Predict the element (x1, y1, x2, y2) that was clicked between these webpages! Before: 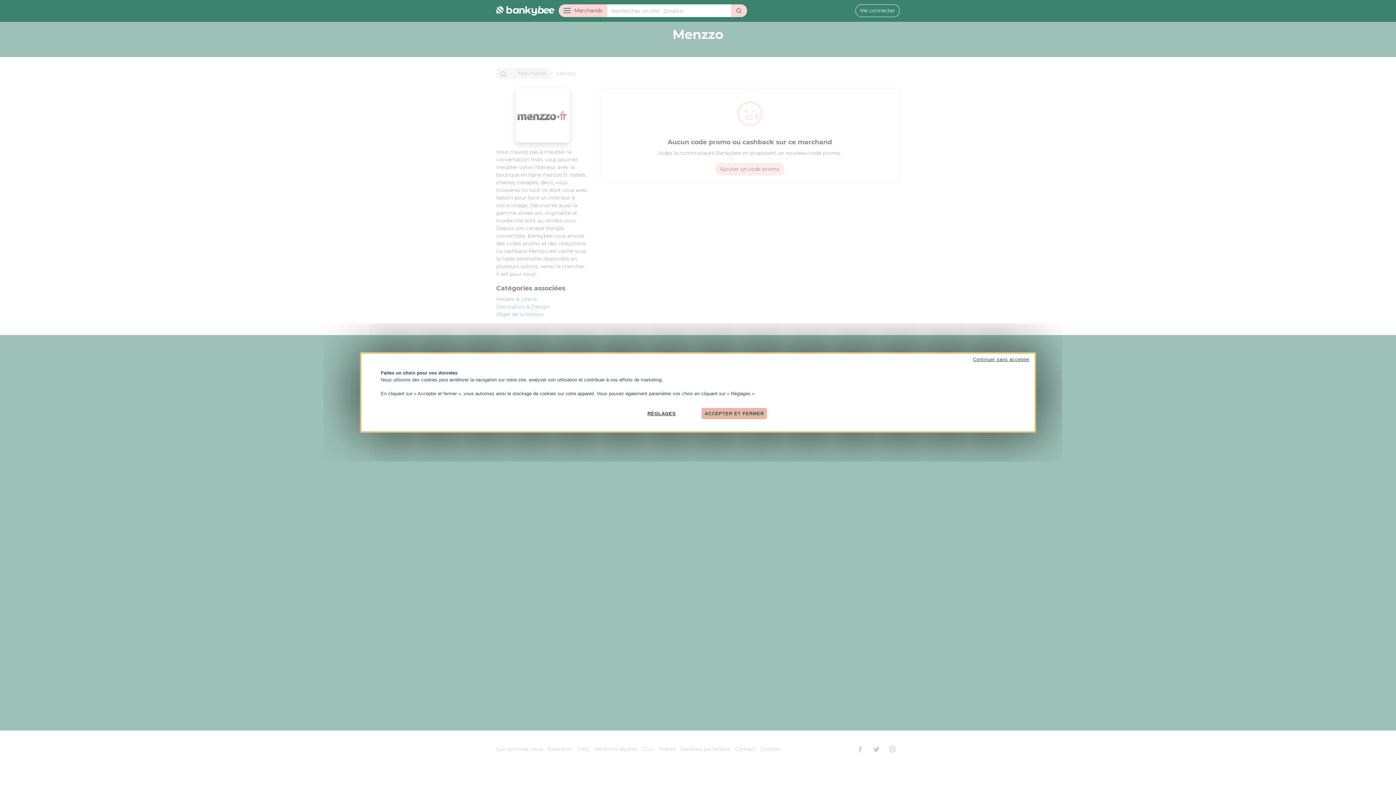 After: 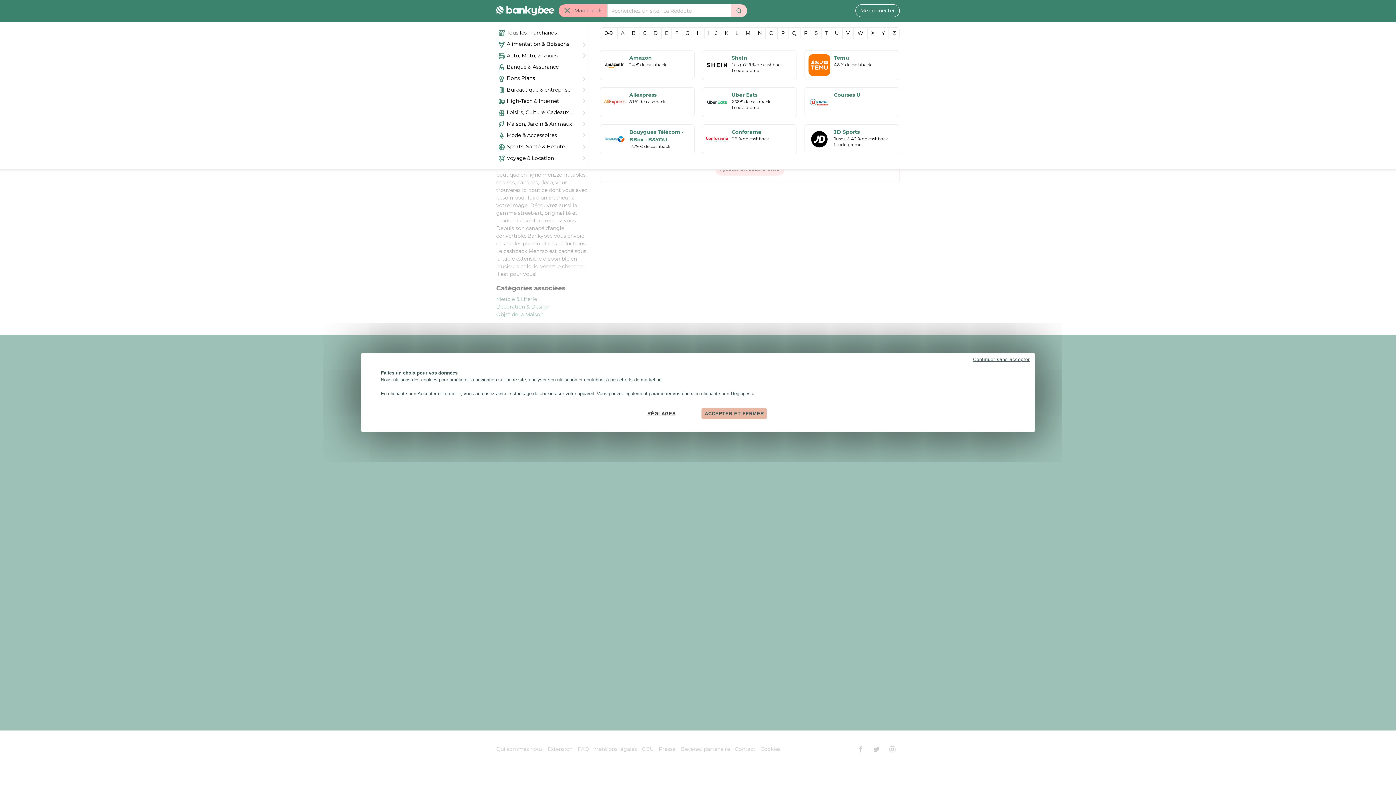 Action: bbox: (558, 4, 607, 17) label: Marchands